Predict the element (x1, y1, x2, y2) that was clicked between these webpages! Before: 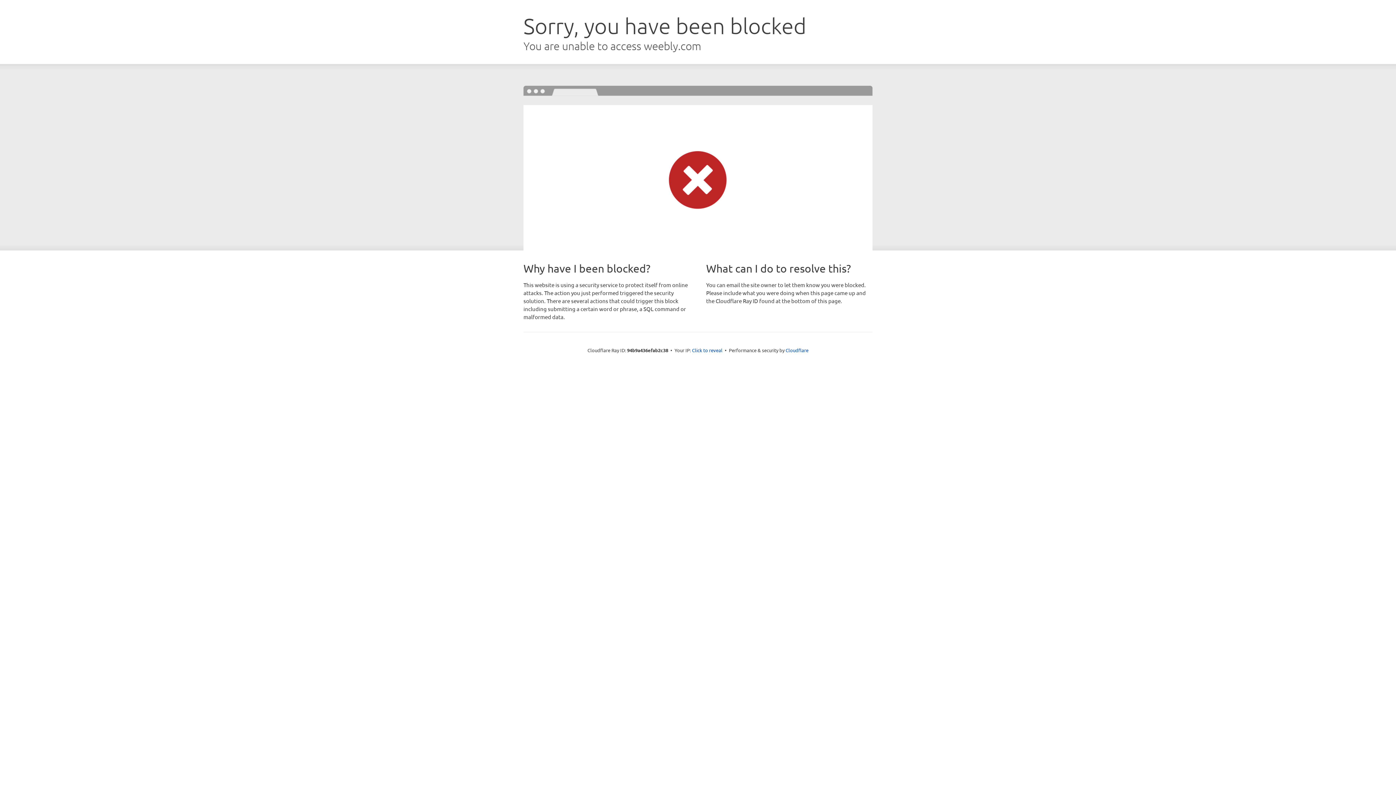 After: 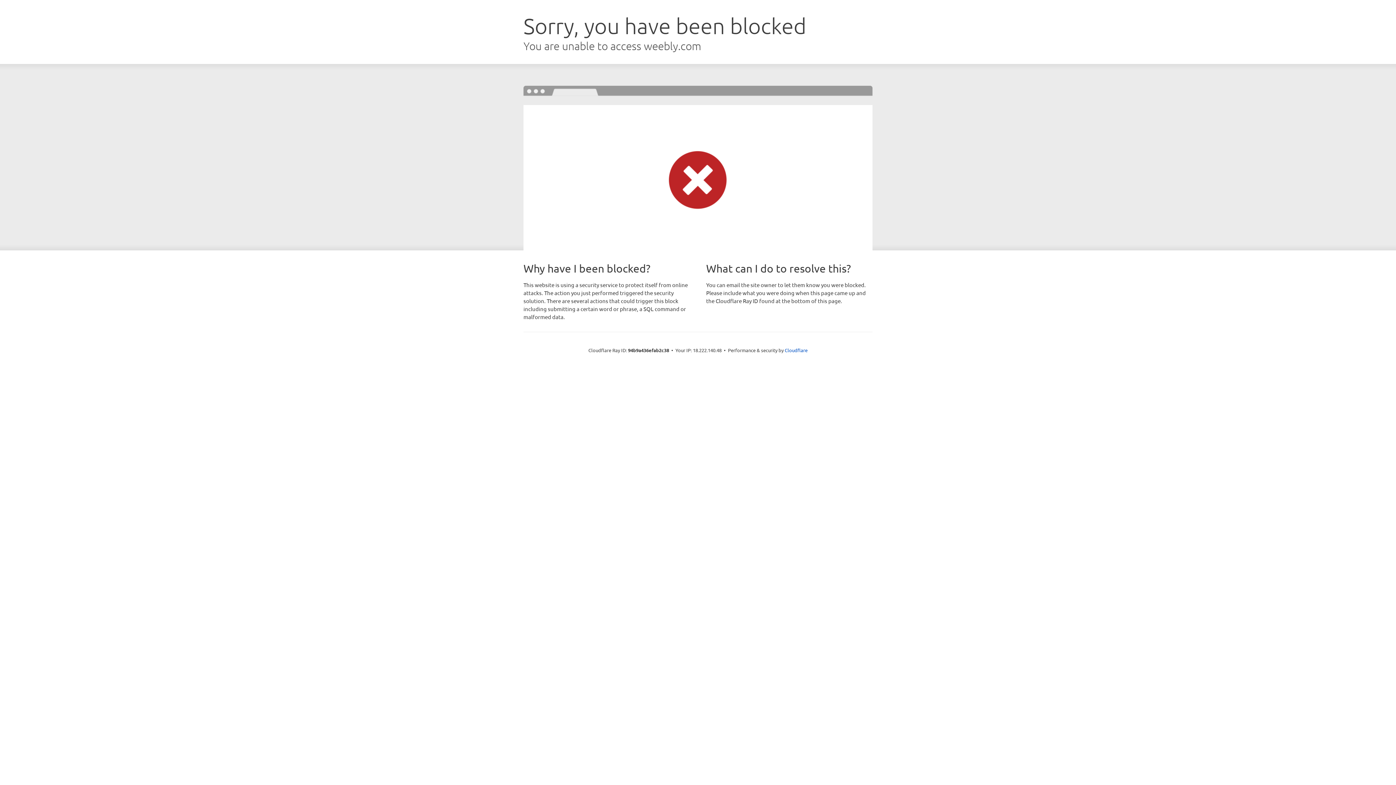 Action: bbox: (692, 346, 722, 353) label: Click to reveal